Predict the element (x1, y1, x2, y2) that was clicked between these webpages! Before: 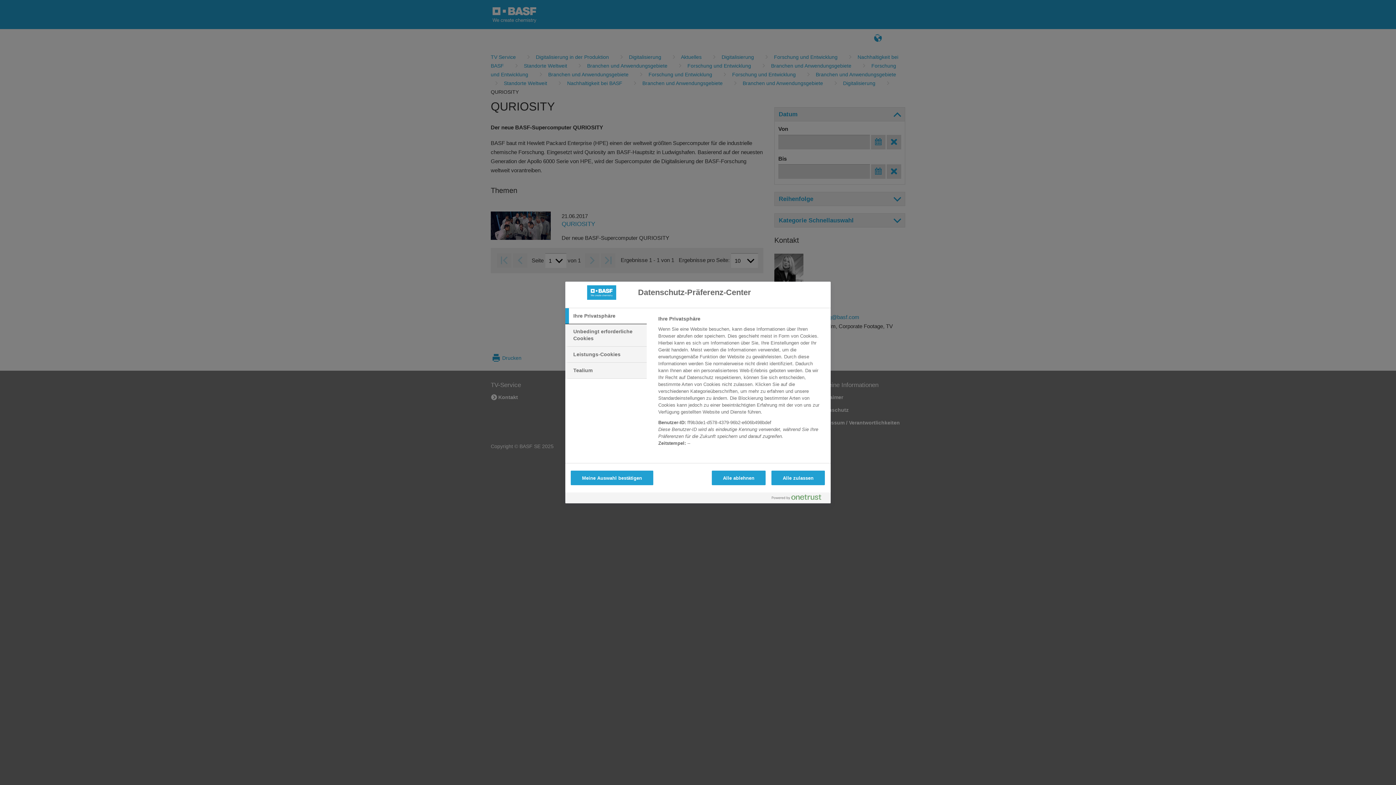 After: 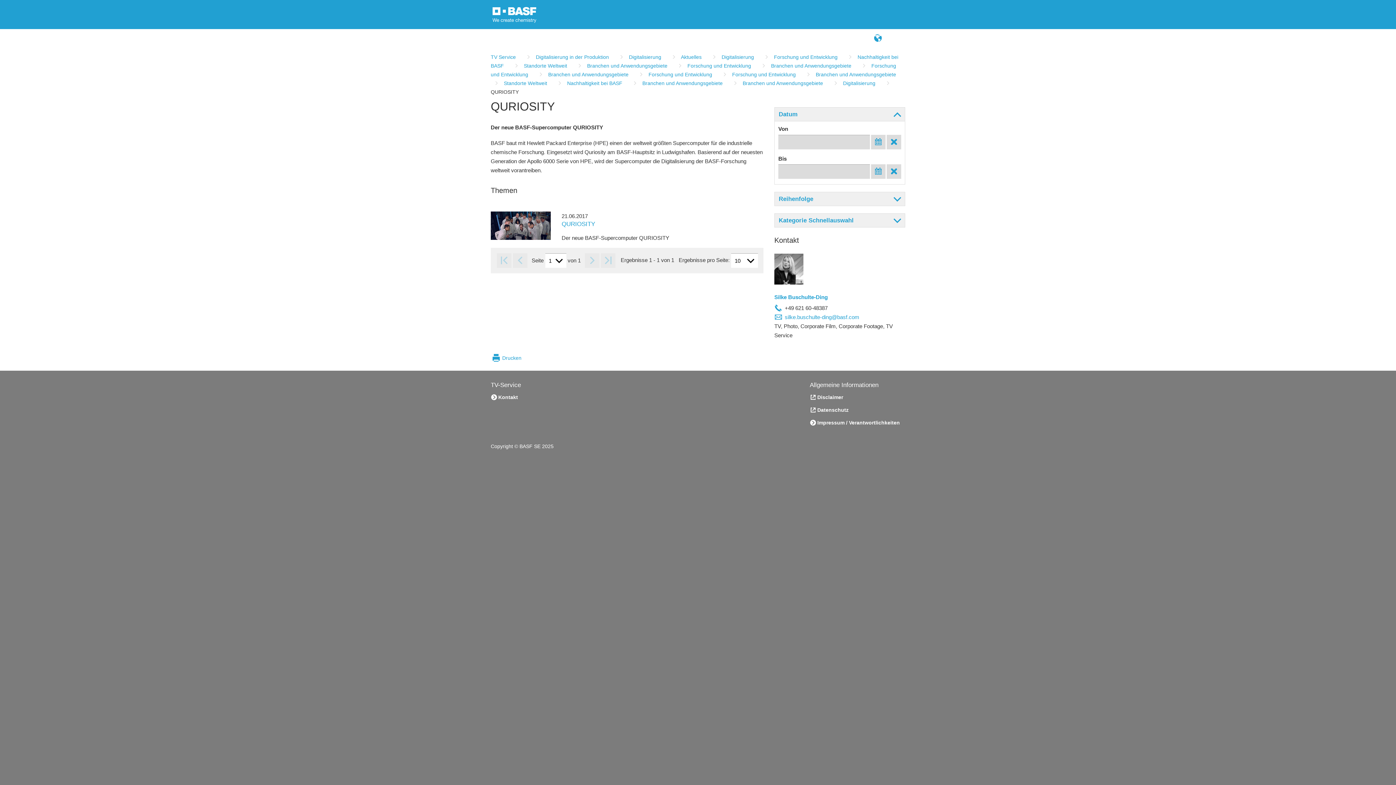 Action: bbox: (570, 470, 653, 485) label: Meine Auswahl bestätigen